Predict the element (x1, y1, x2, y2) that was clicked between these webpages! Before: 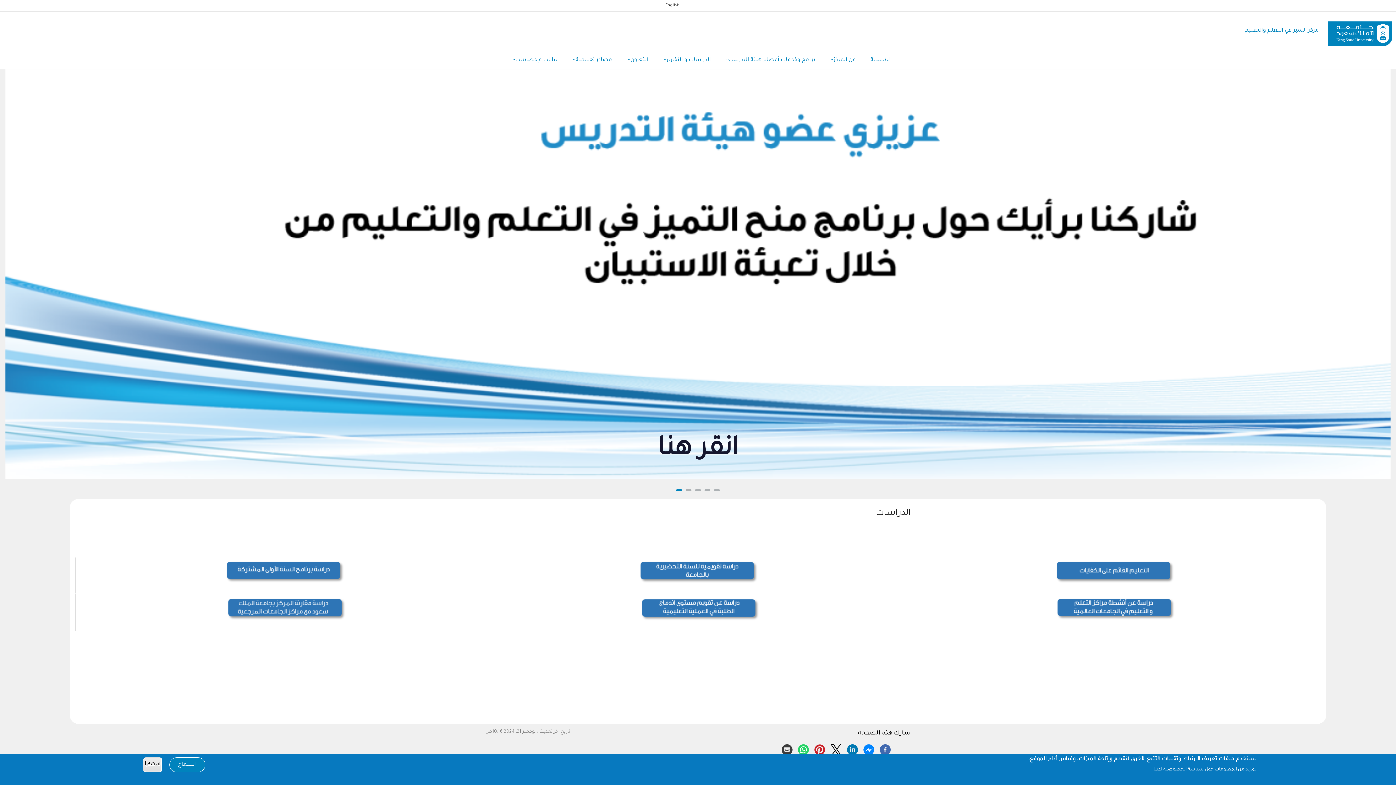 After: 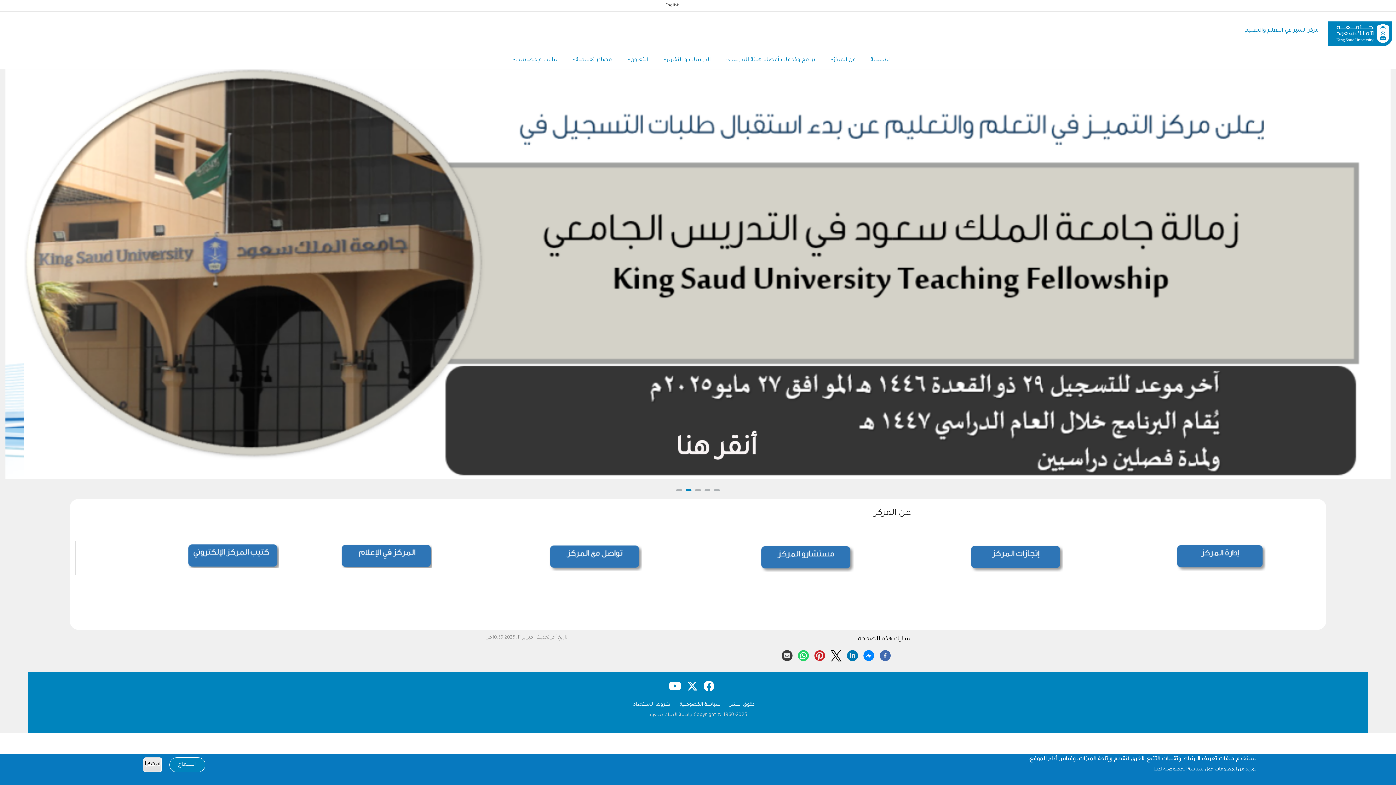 Action: label: عن المركز bbox: (826, 51, 859, 69)